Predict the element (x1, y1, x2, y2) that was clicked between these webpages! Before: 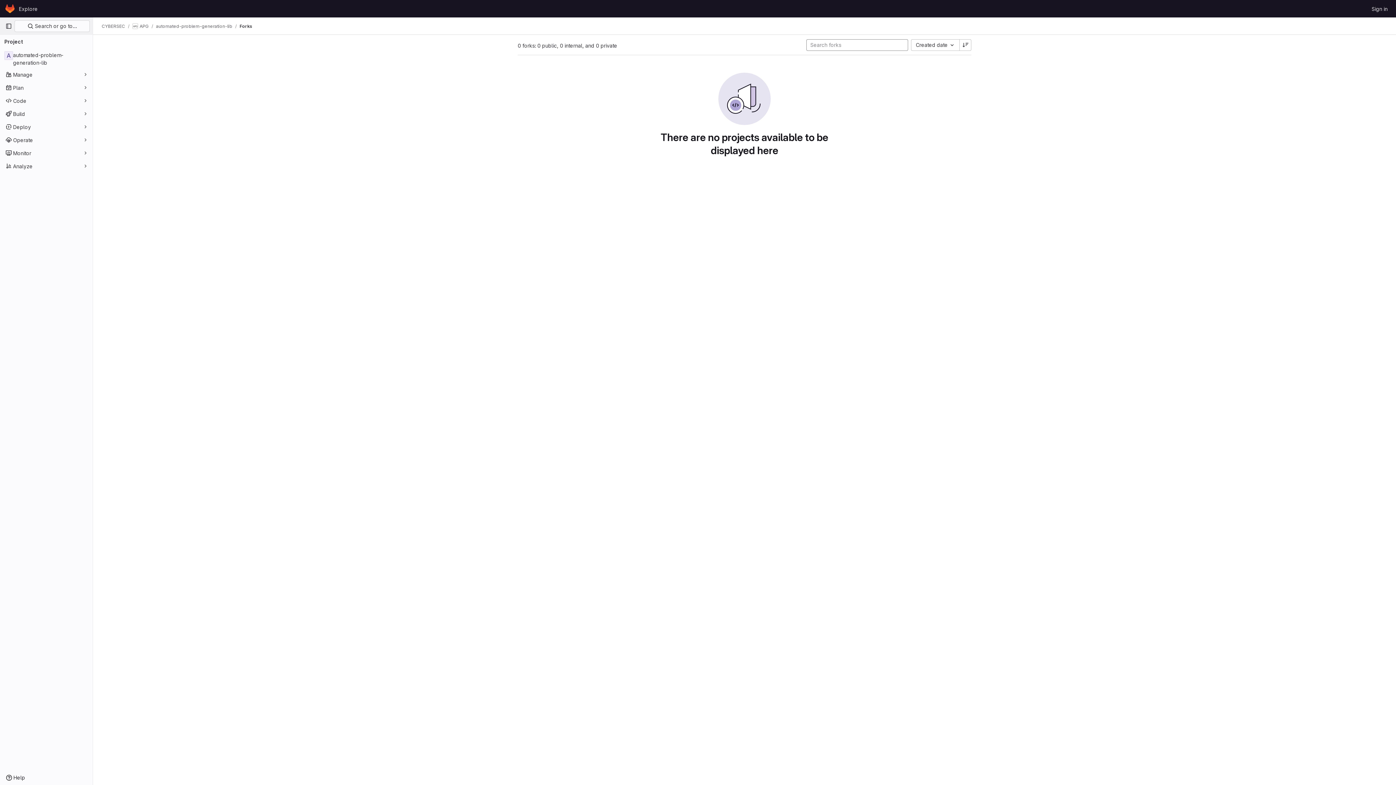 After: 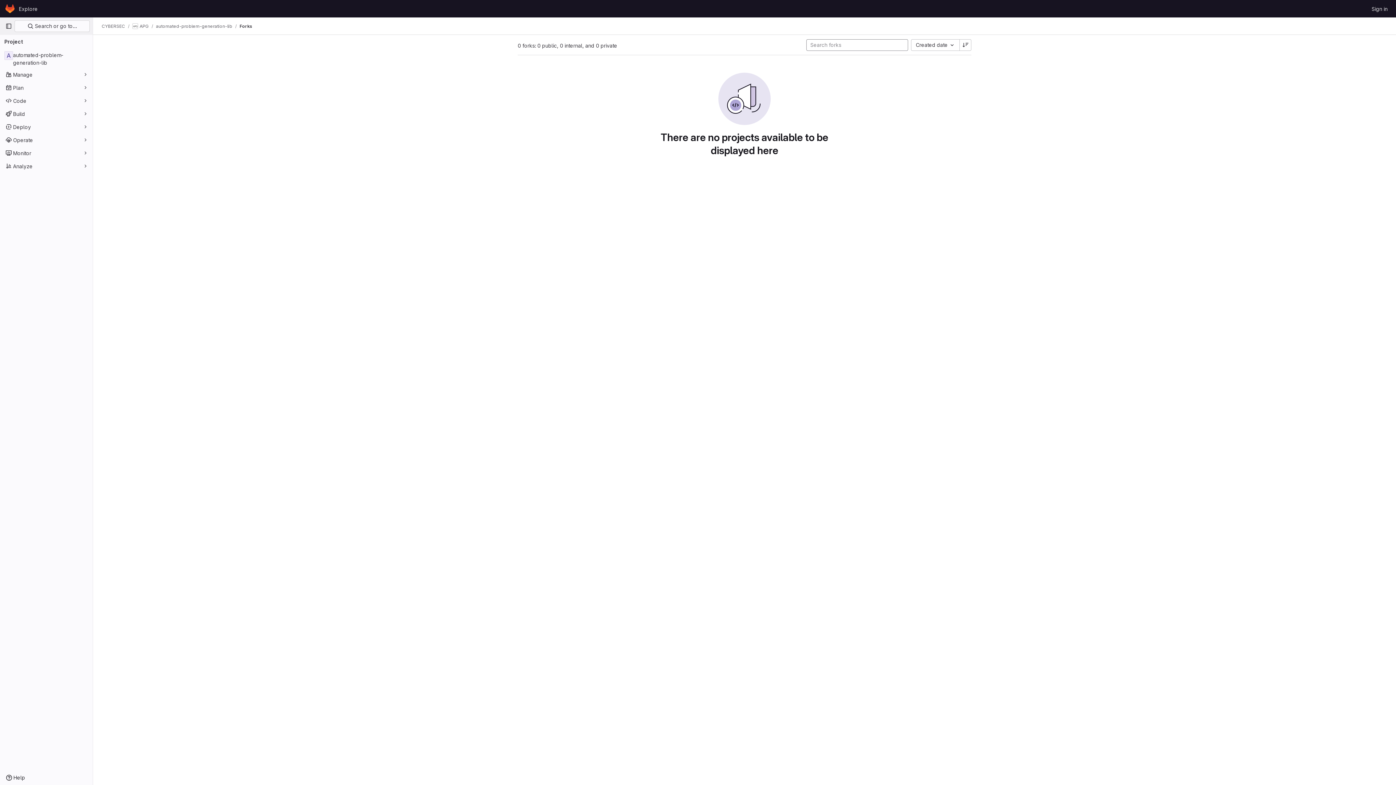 Action: bbox: (239, 23, 252, 29) label: Forks